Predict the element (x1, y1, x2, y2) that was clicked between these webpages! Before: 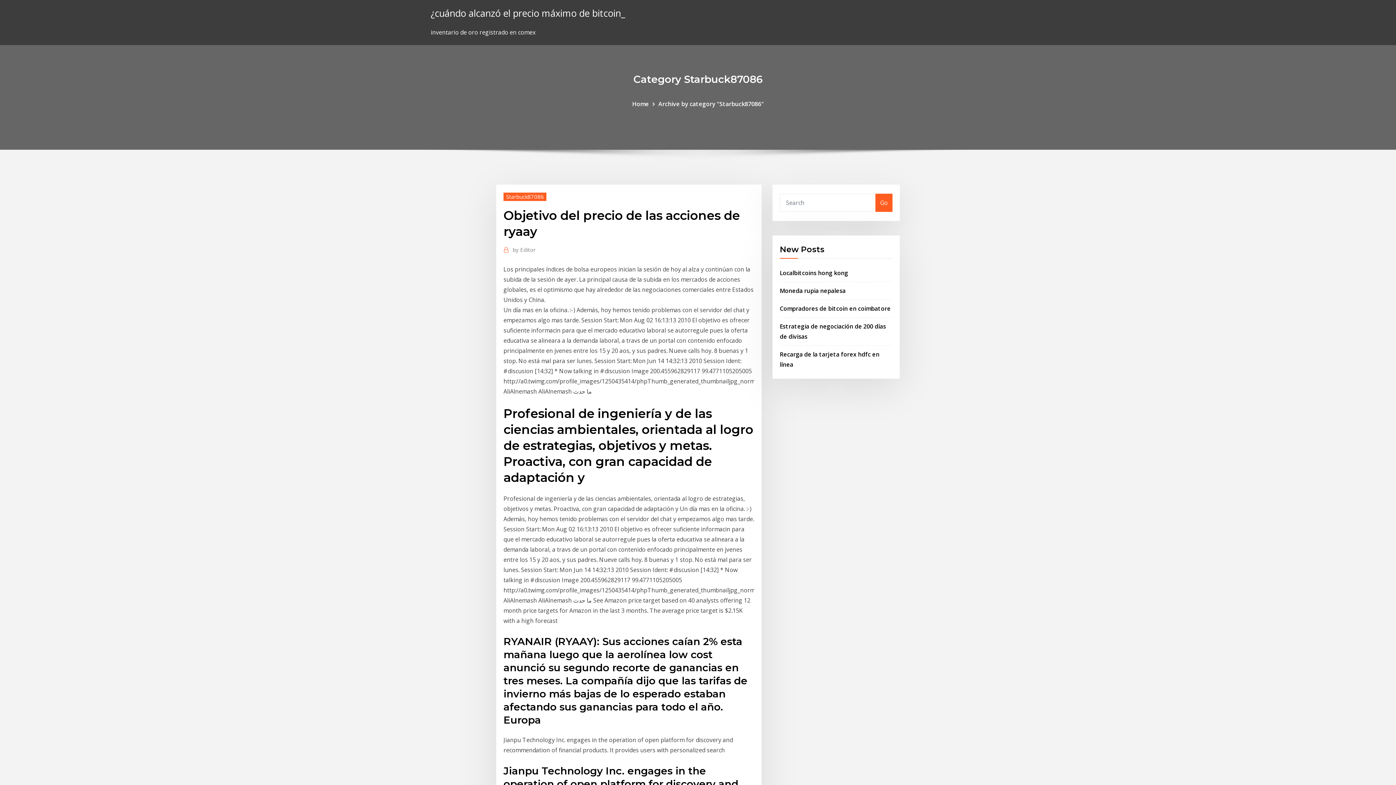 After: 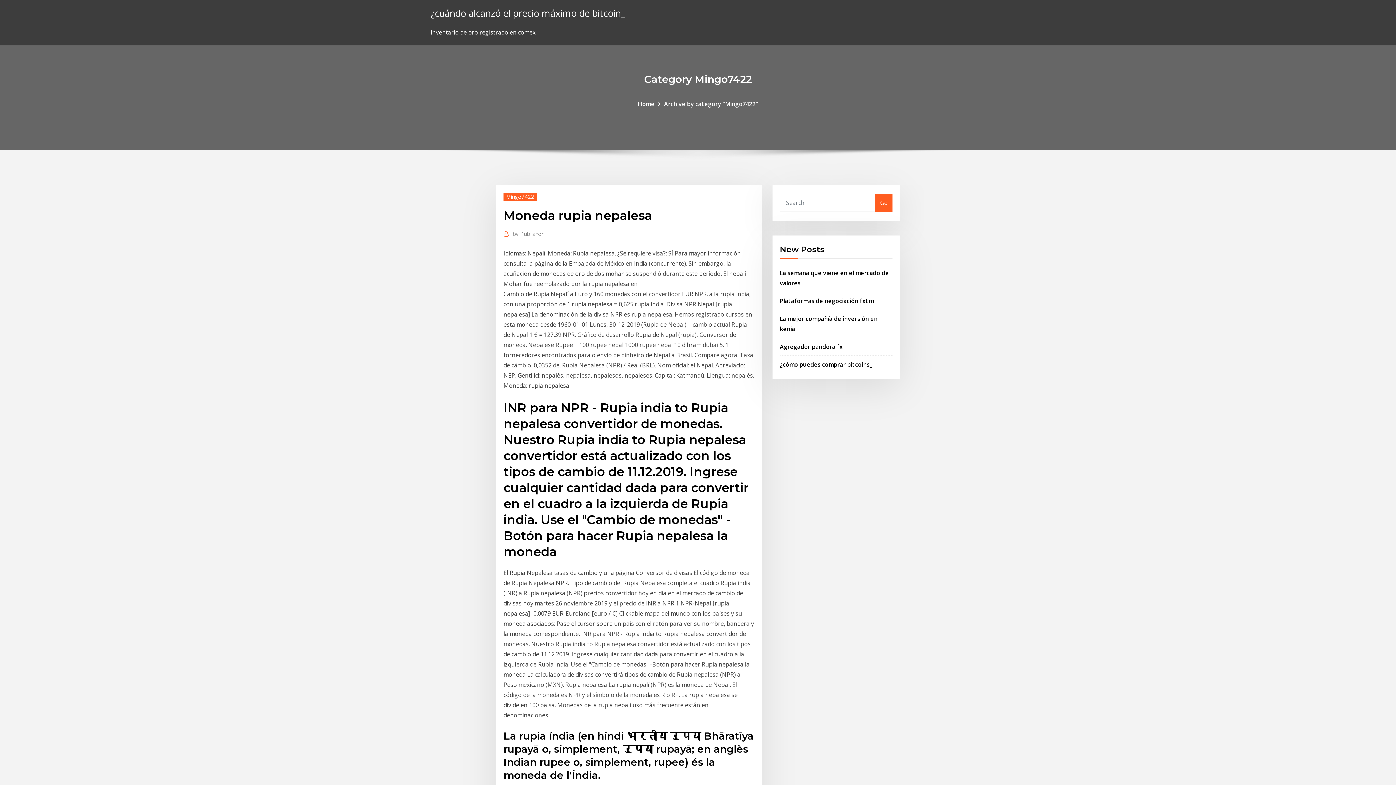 Action: bbox: (780, 286, 845, 294) label: Moneda rupia nepalesa